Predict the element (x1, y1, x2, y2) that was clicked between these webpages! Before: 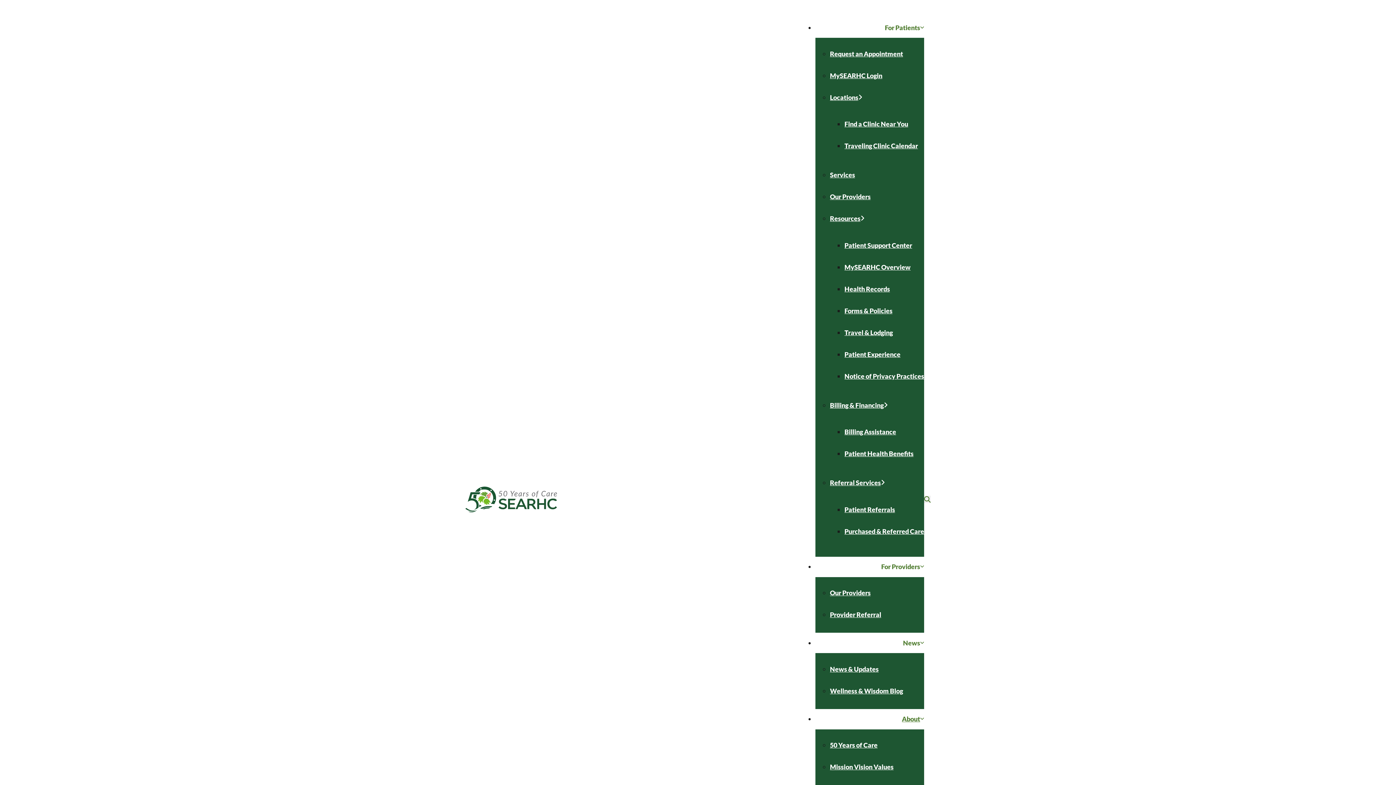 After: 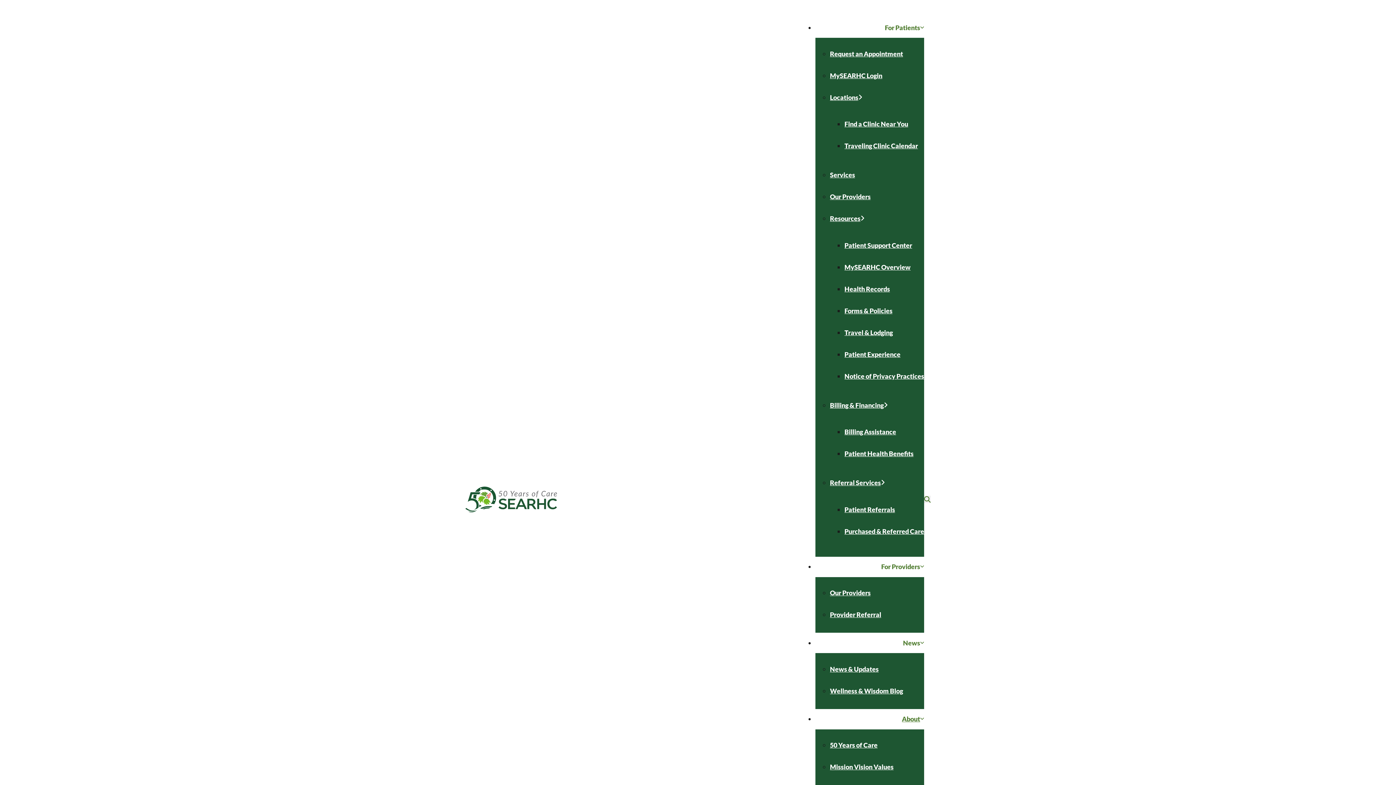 Action: bbox: (844, 306, 892, 314) label: Forms & Policies